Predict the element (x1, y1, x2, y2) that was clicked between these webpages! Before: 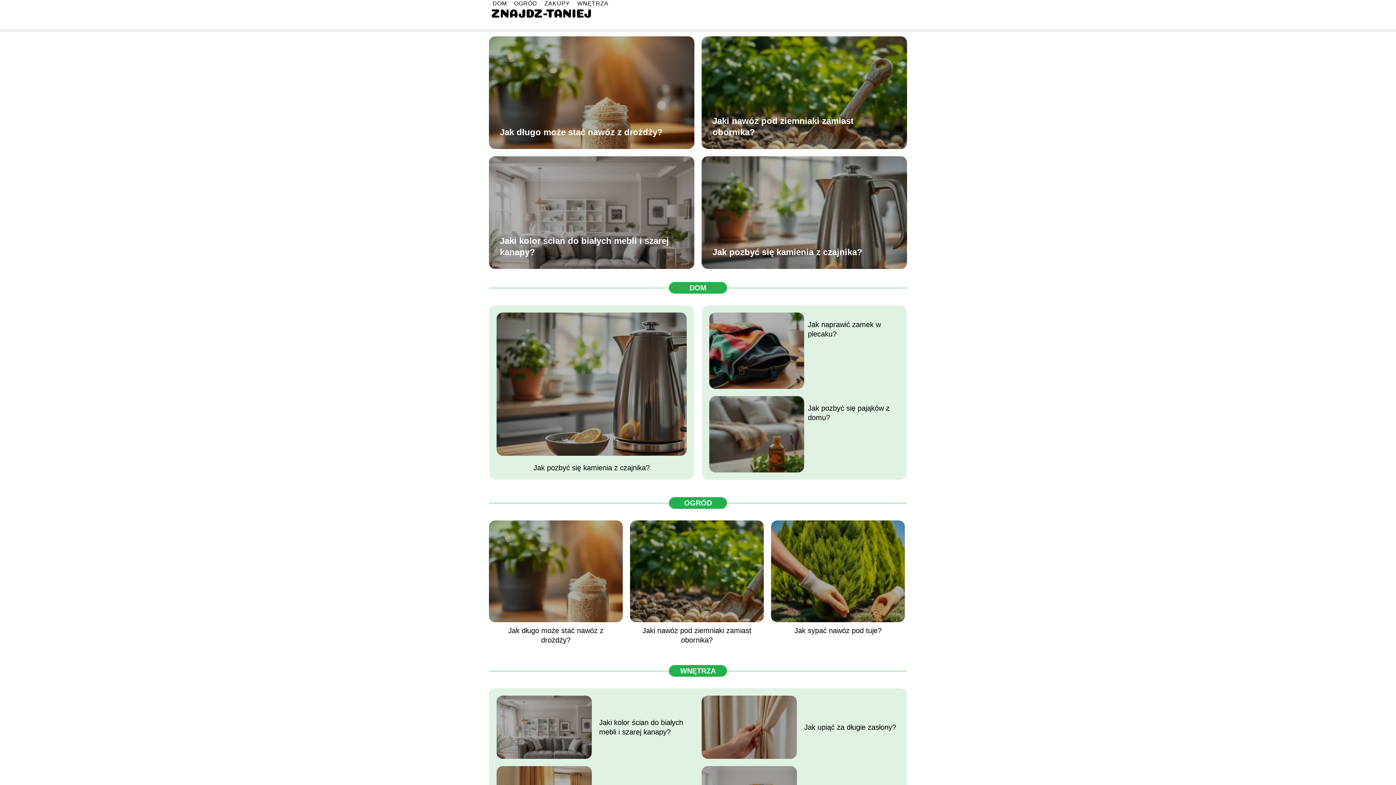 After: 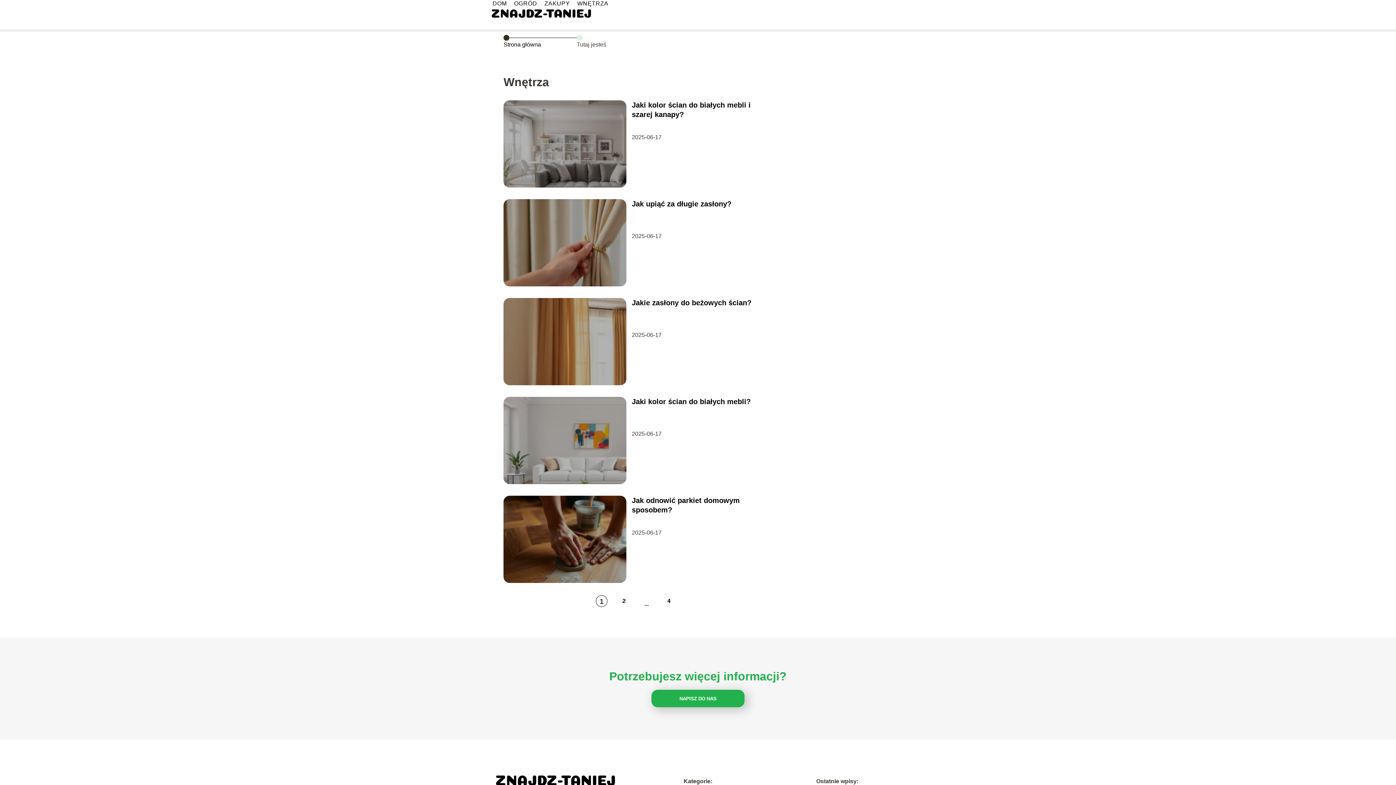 Action: label: WNĘTRZA bbox: (680, 667, 716, 675)